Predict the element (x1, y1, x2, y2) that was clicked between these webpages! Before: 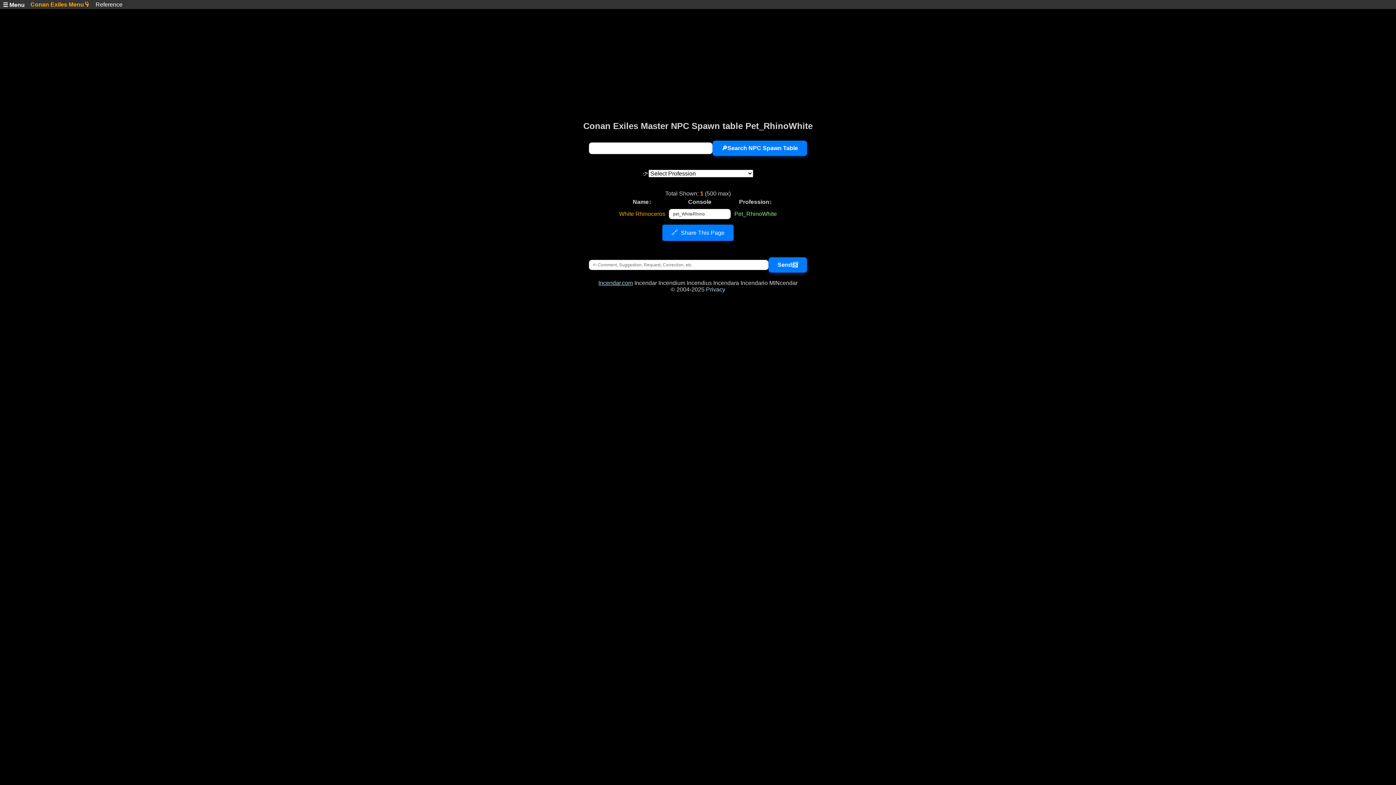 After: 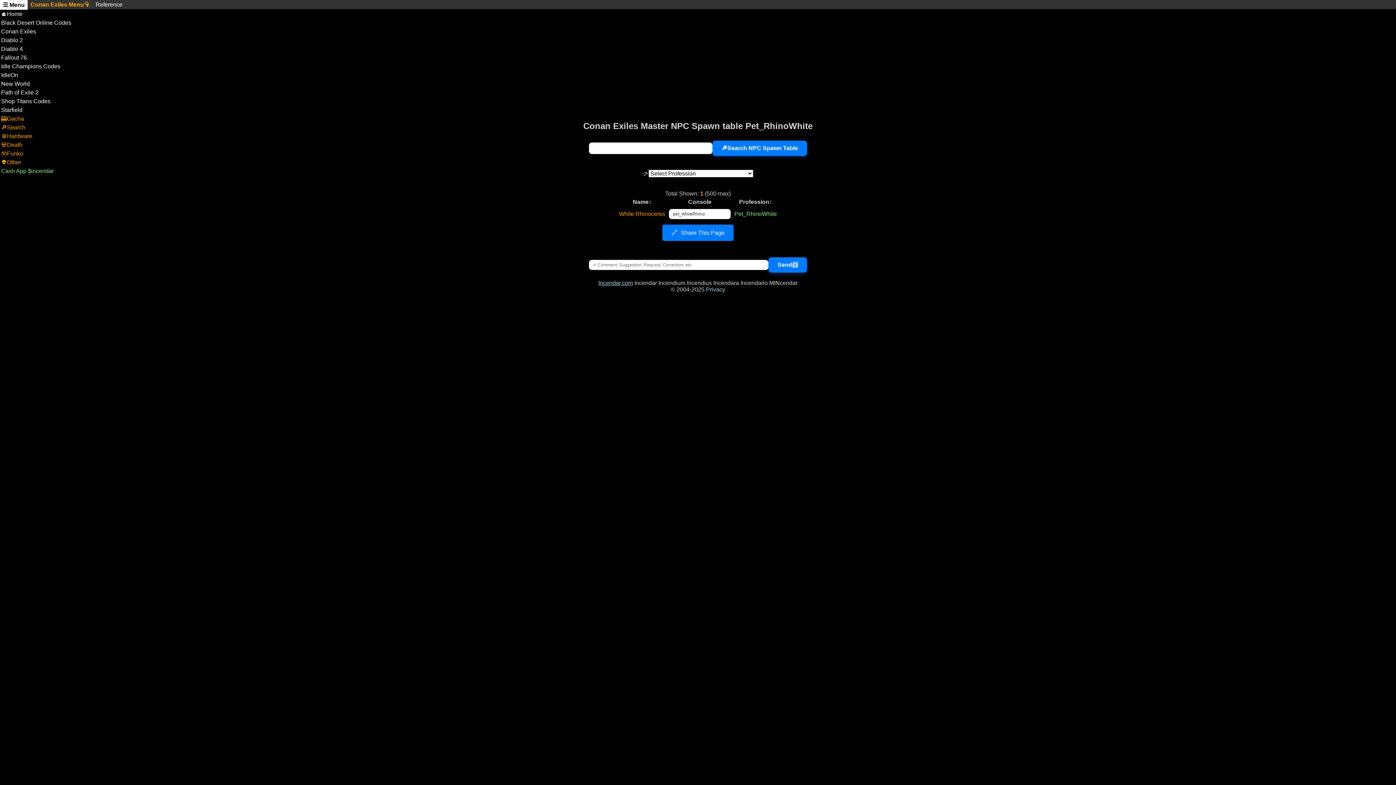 Action: label: ☰ Menu bbox: (0, 0, 27, 9)